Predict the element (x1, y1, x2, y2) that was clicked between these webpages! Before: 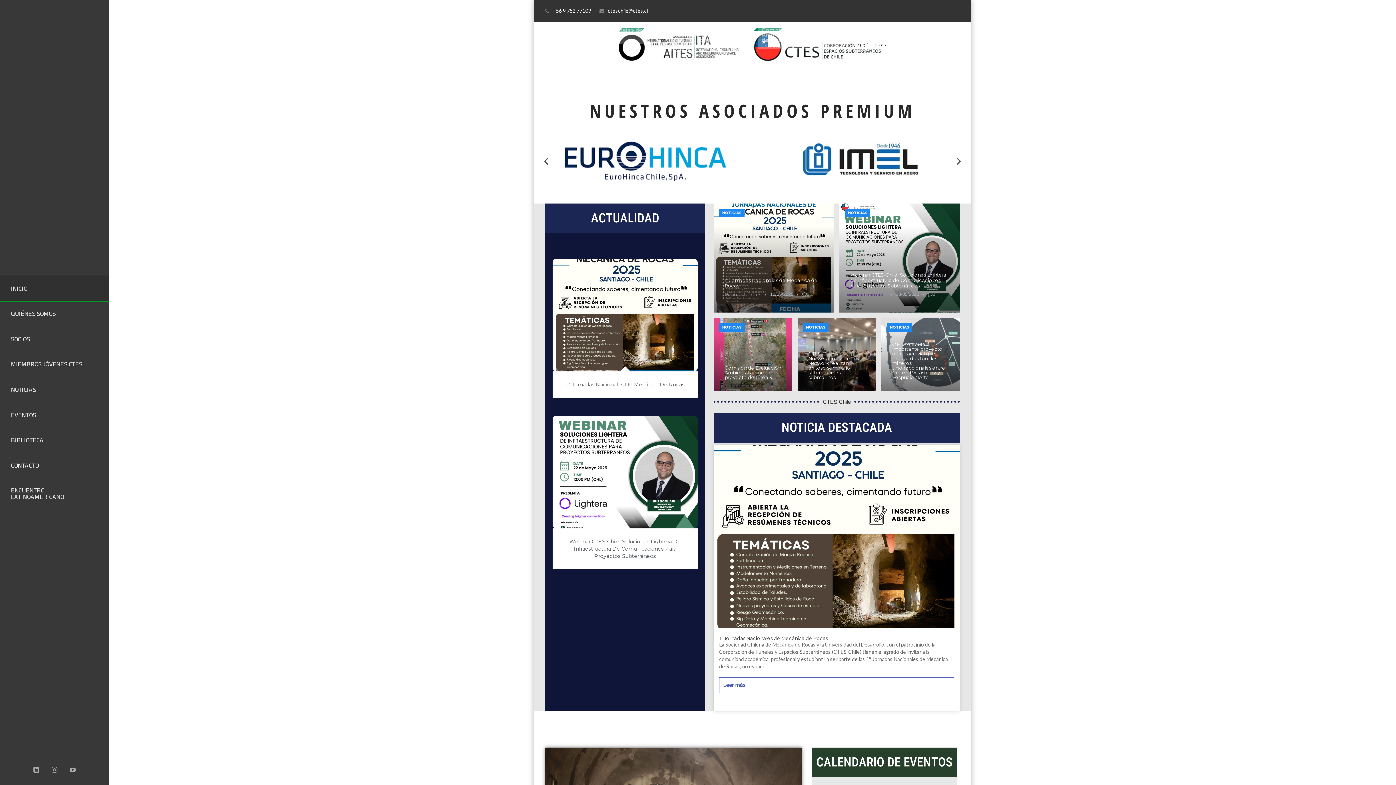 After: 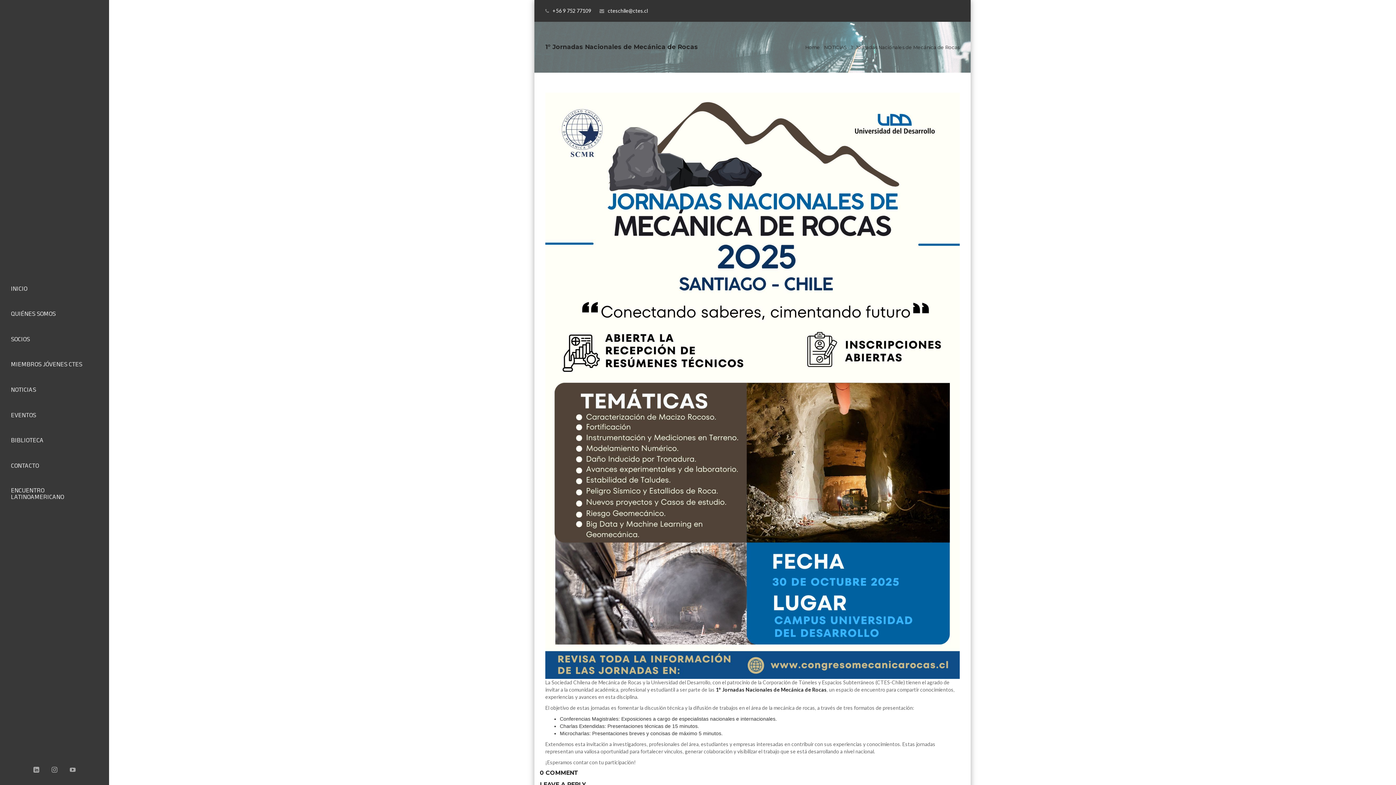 Action: label: 1° Jornadas Nacionales de Mecánica de Rocas bbox: (724, 277, 823, 288)